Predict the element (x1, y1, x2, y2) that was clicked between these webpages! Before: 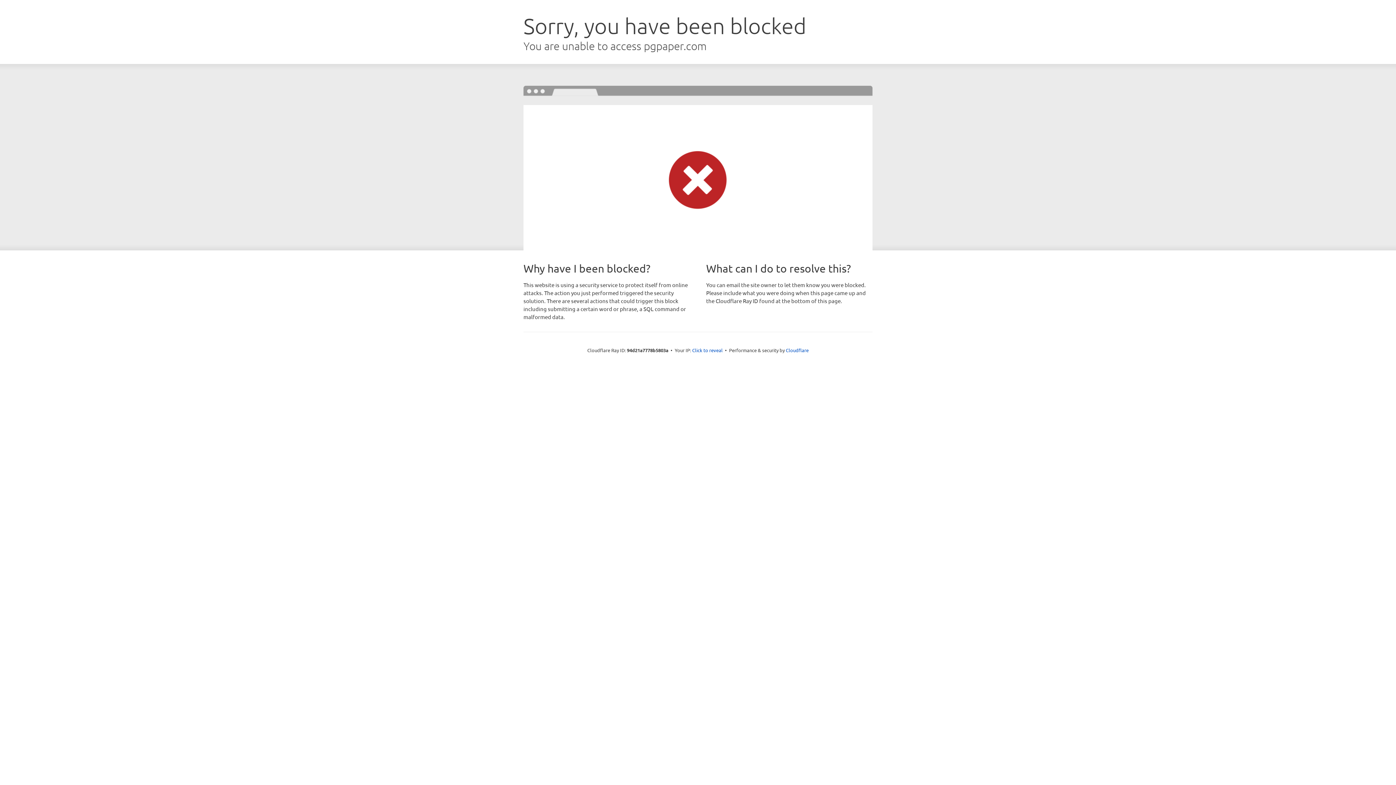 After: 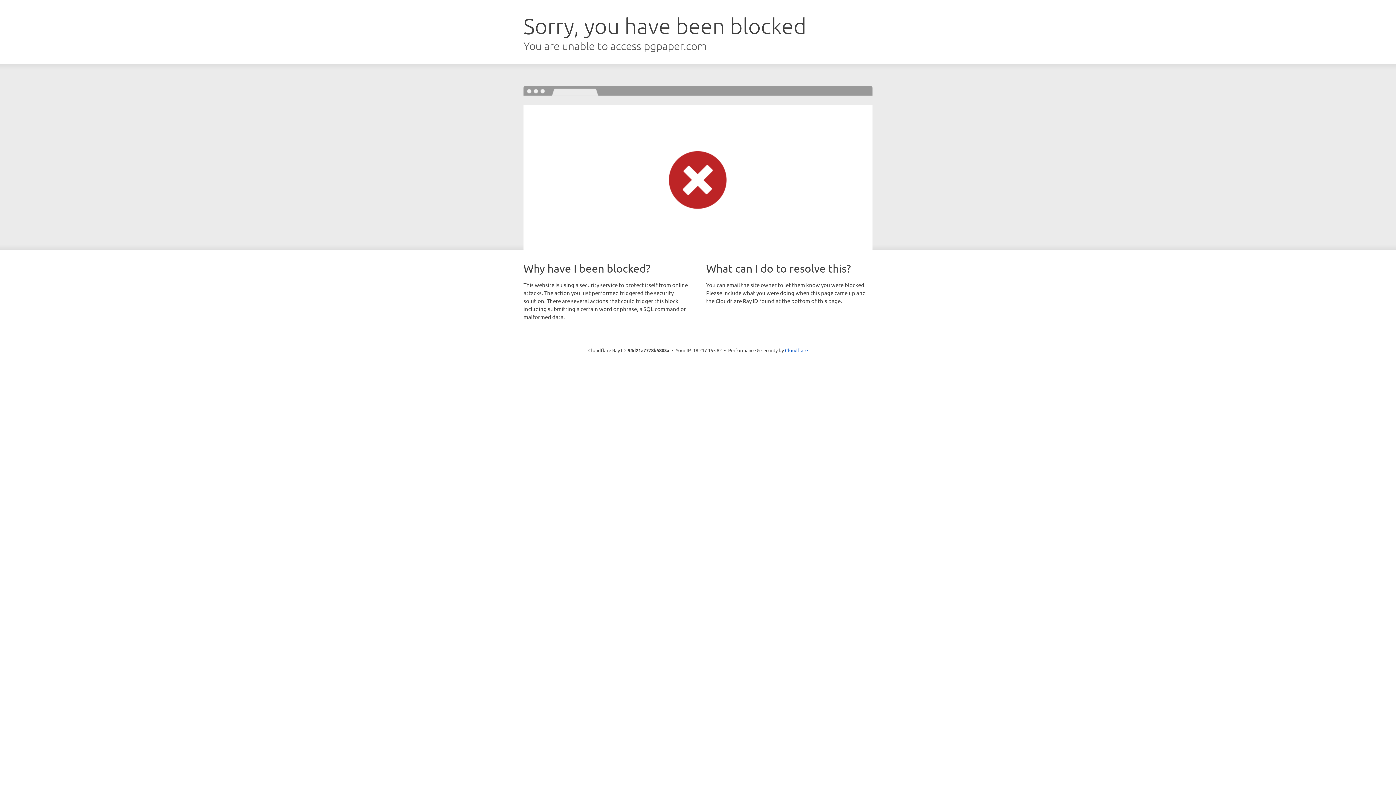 Action: bbox: (692, 346, 722, 353) label: Click to reveal